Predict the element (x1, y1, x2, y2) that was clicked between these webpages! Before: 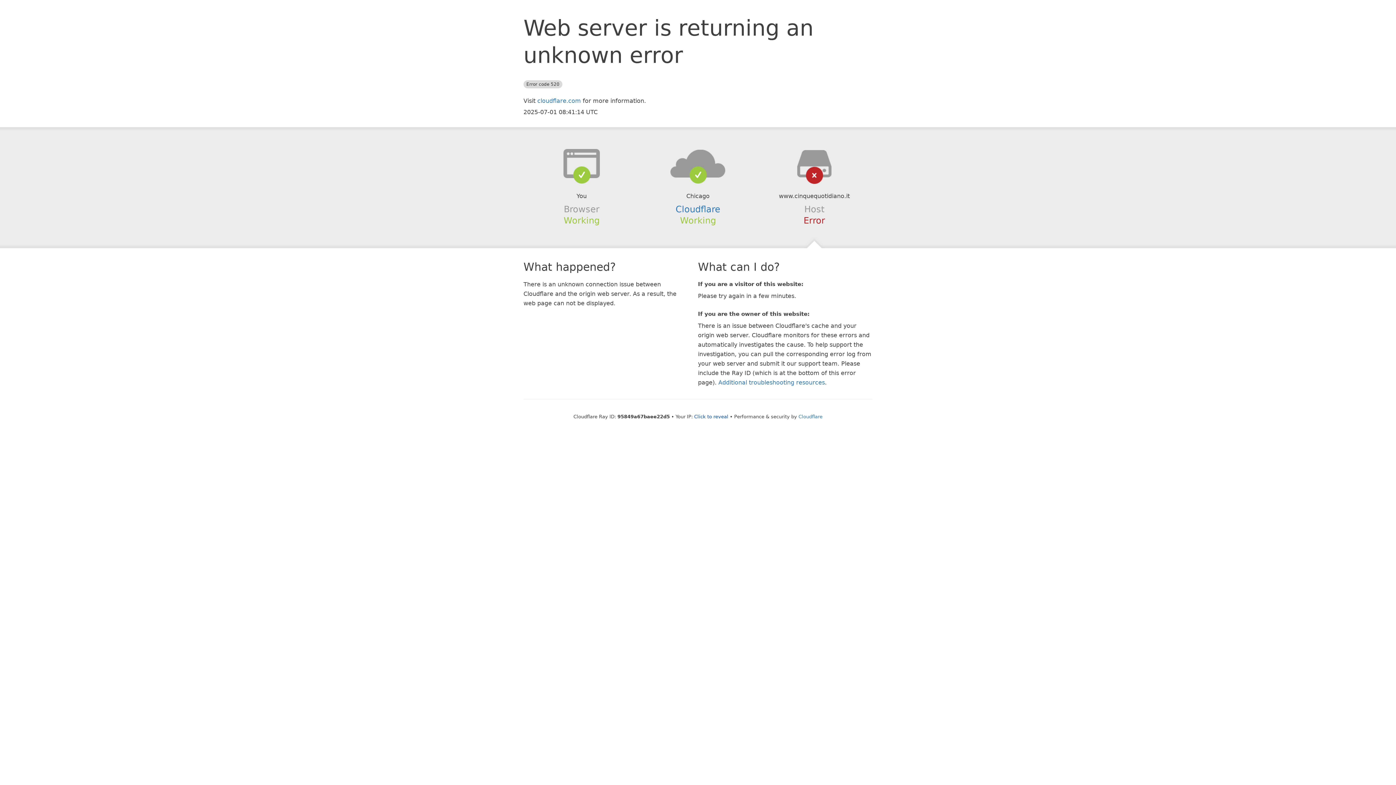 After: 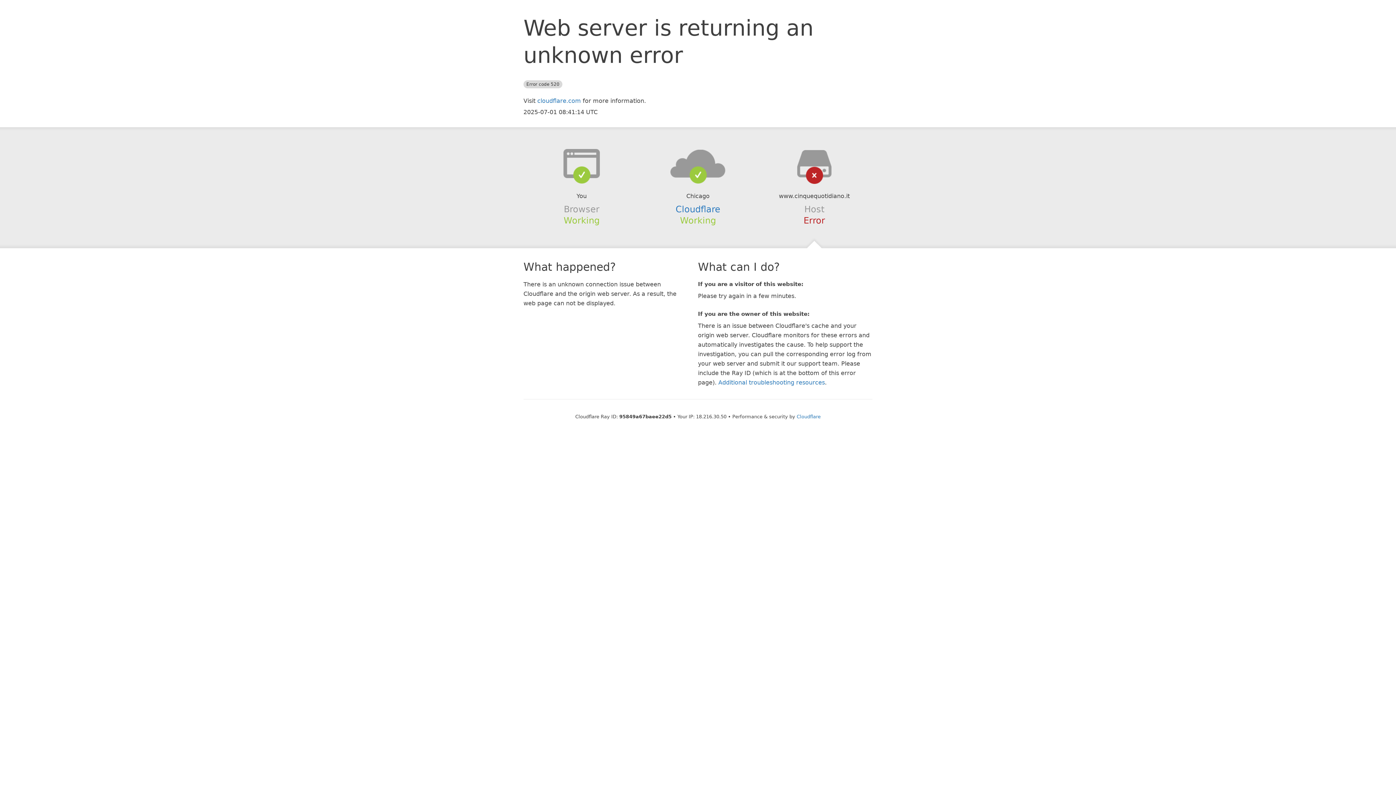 Action: label: Click to reveal bbox: (694, 414, 728, 419)